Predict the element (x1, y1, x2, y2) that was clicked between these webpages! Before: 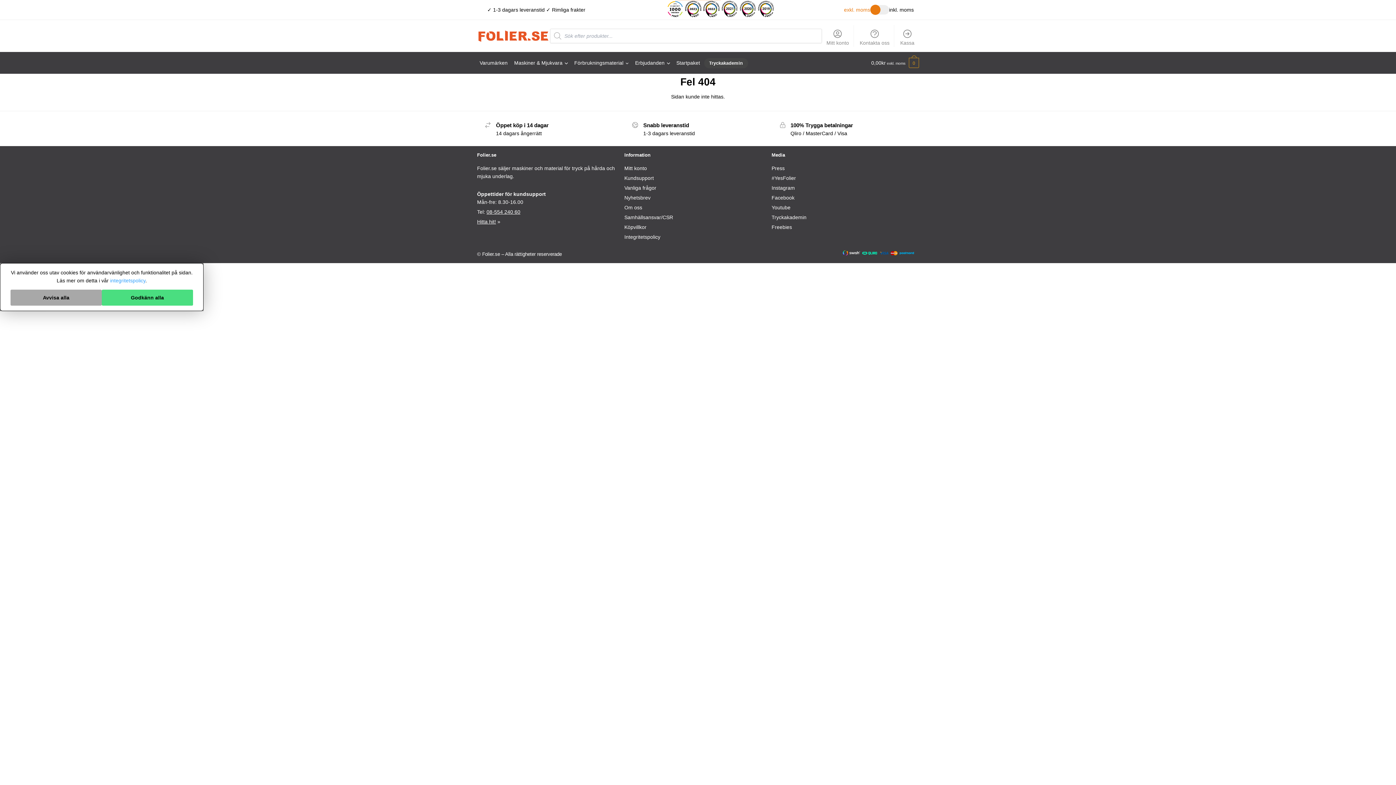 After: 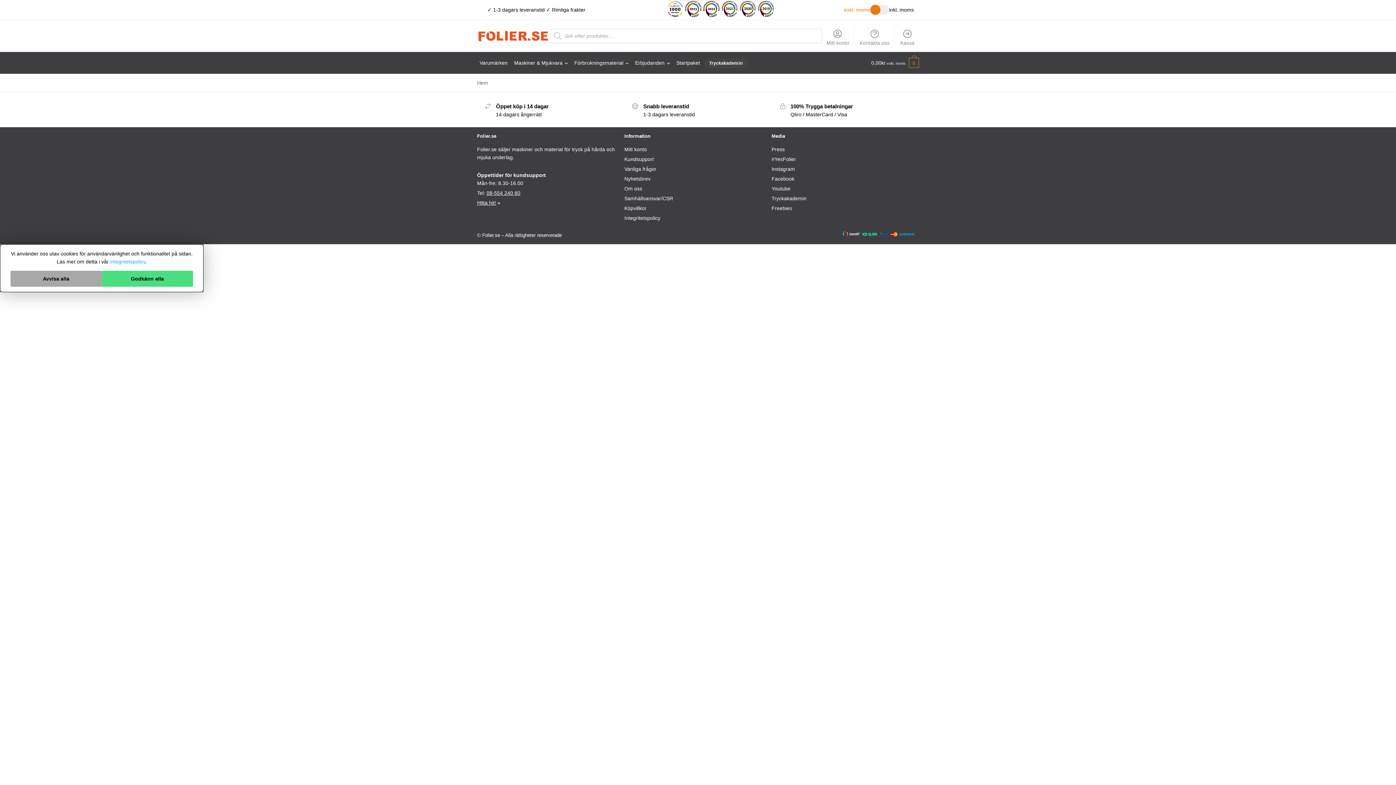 Action: bbox: (624, 183, 656, 191) label: Vanliga frågor